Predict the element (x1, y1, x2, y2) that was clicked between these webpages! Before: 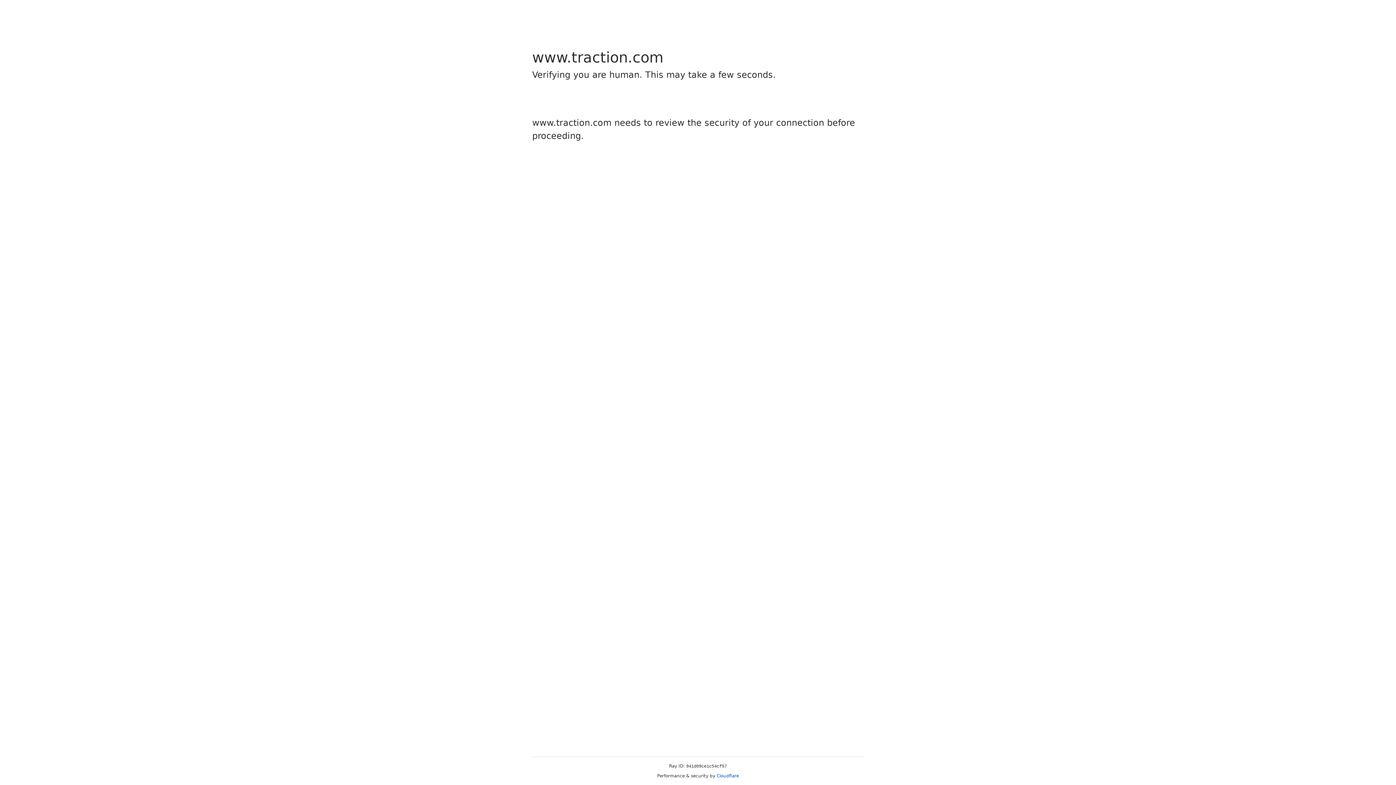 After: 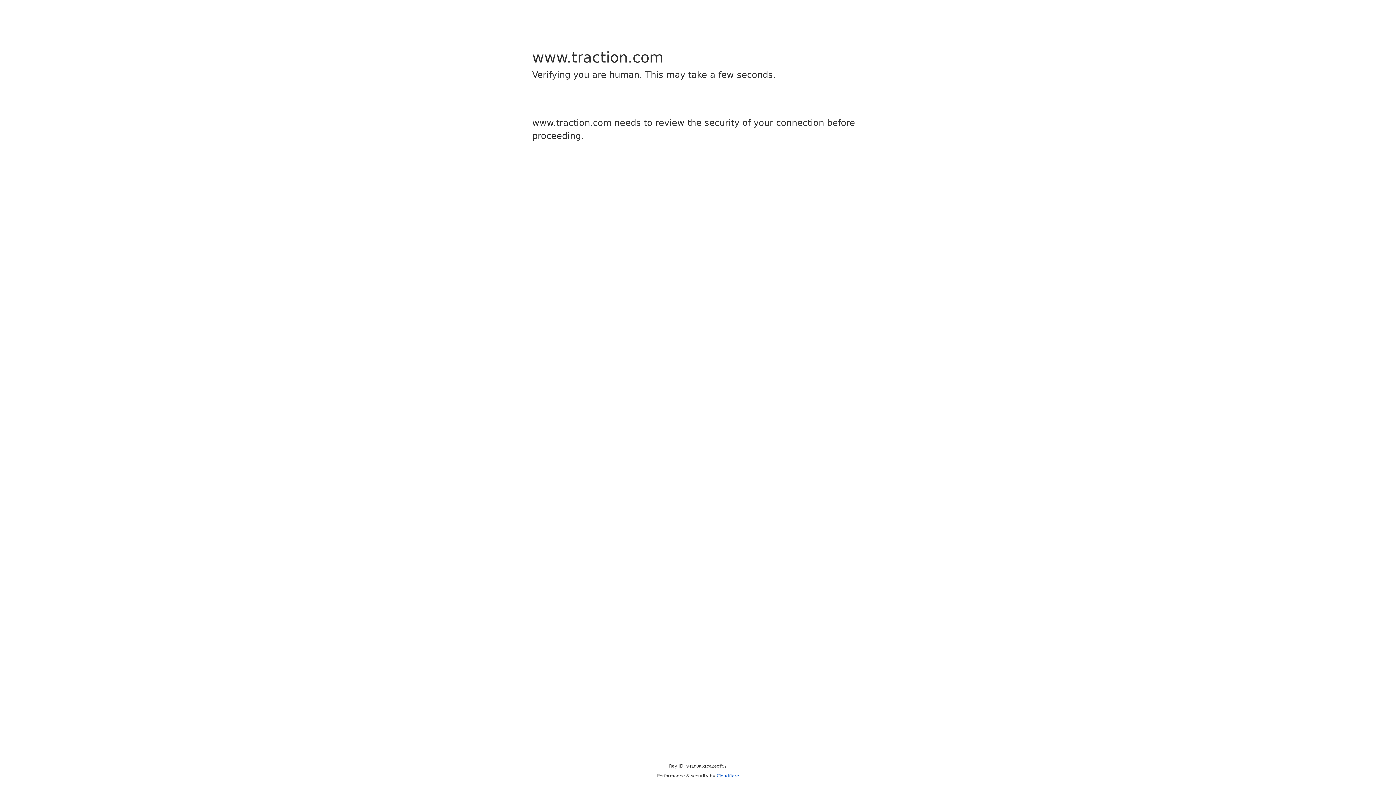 Action: label: Cloudflare bbox: (716, 773, 739, 778)